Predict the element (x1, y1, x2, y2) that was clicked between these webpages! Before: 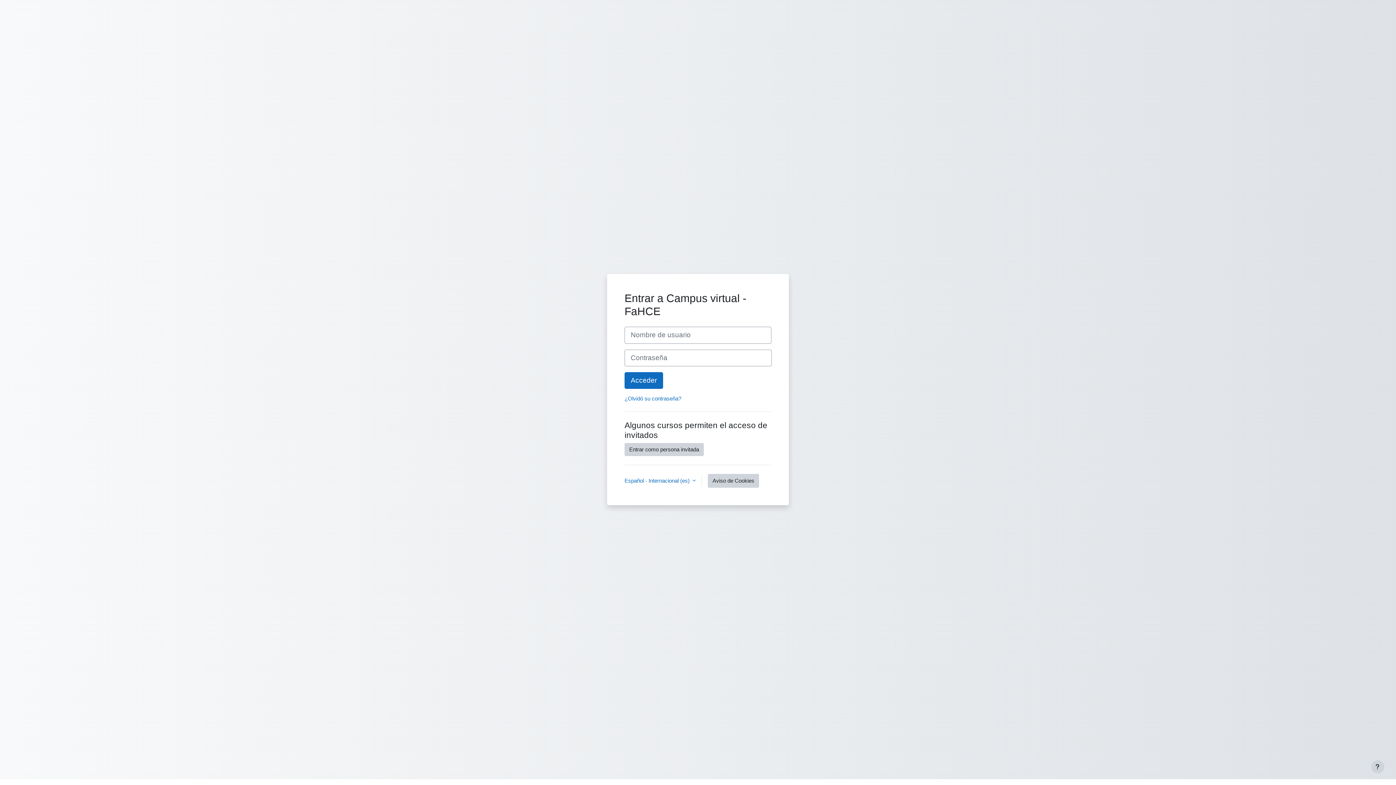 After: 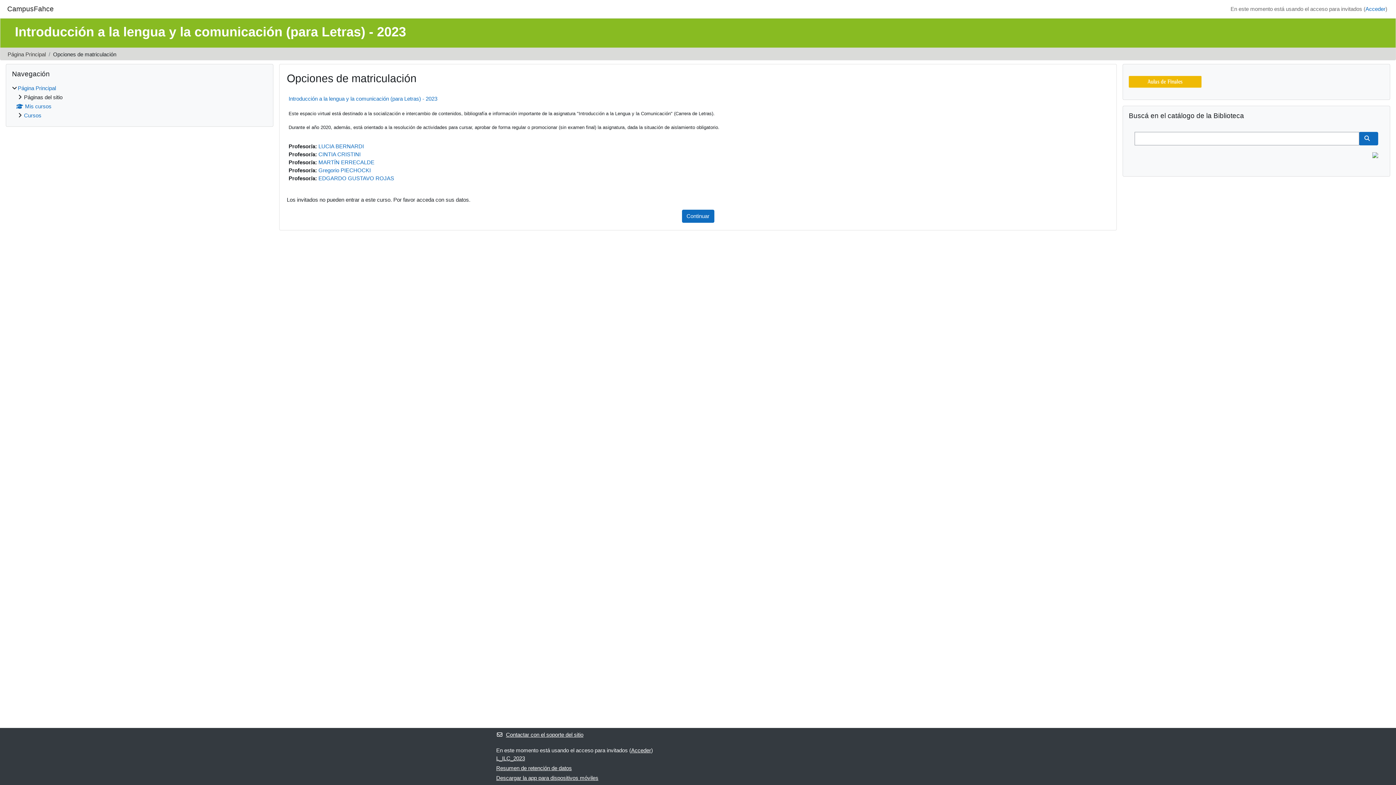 Action: label: Entrar como persona invitada bbox: (624, 443, 704, 456)